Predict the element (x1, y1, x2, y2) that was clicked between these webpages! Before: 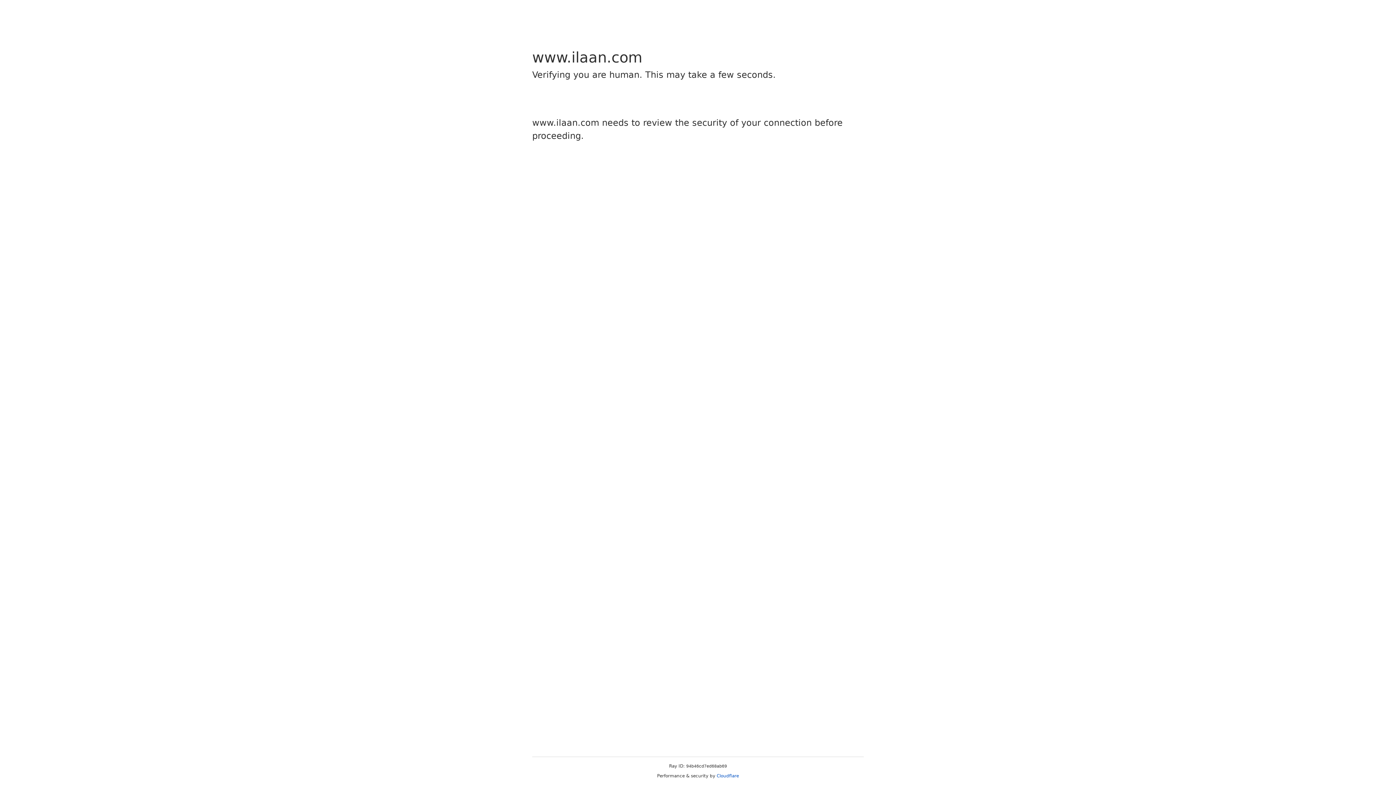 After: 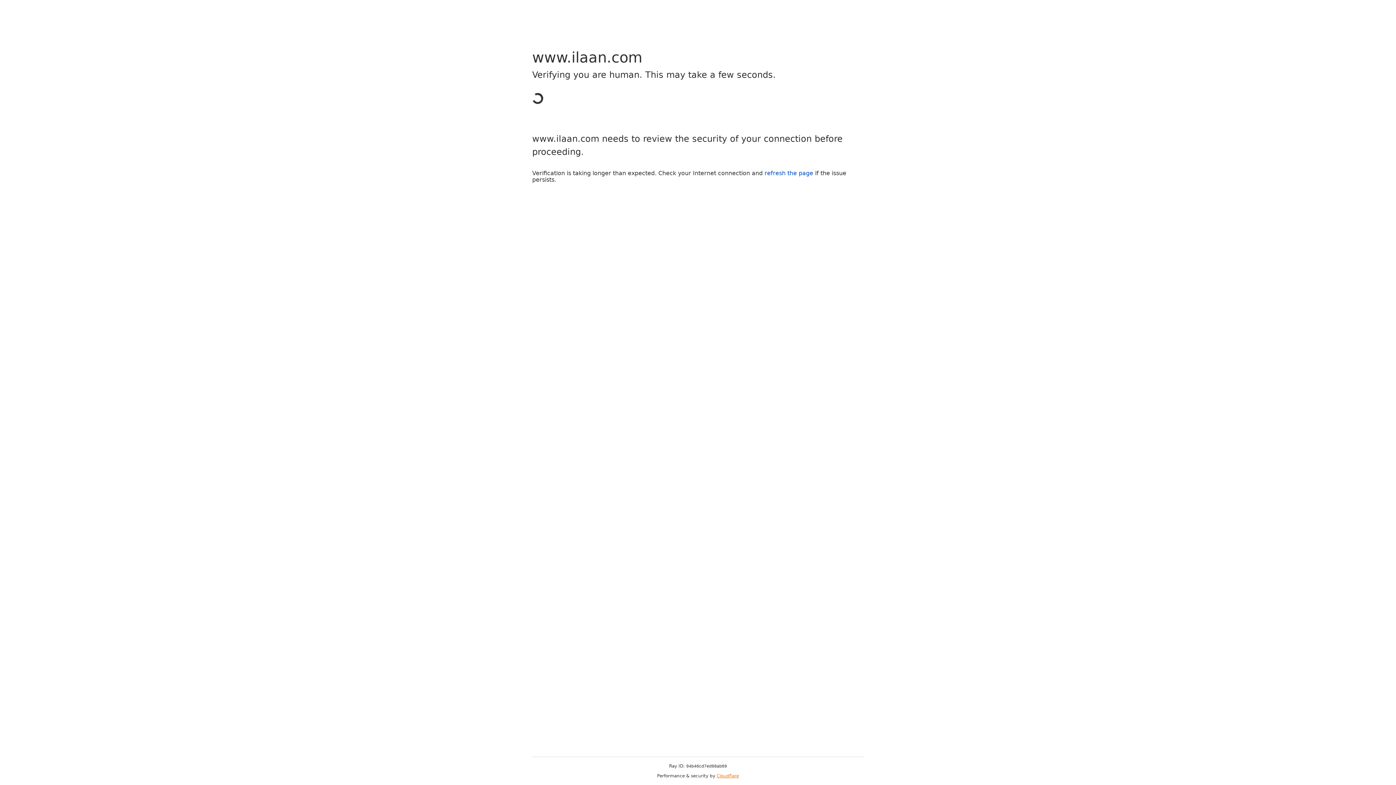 Action: bbox: (716, 773, 739, 778) label: Cloudflare